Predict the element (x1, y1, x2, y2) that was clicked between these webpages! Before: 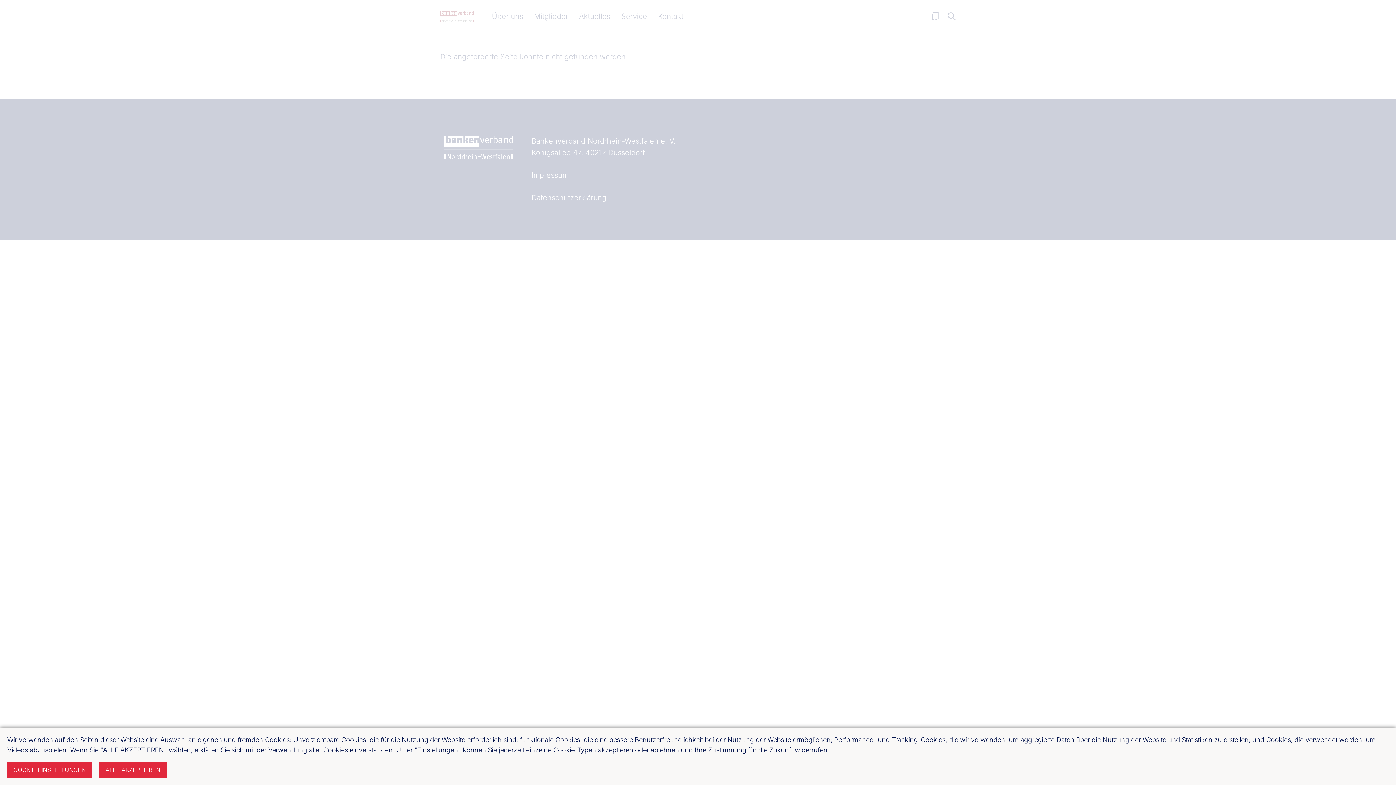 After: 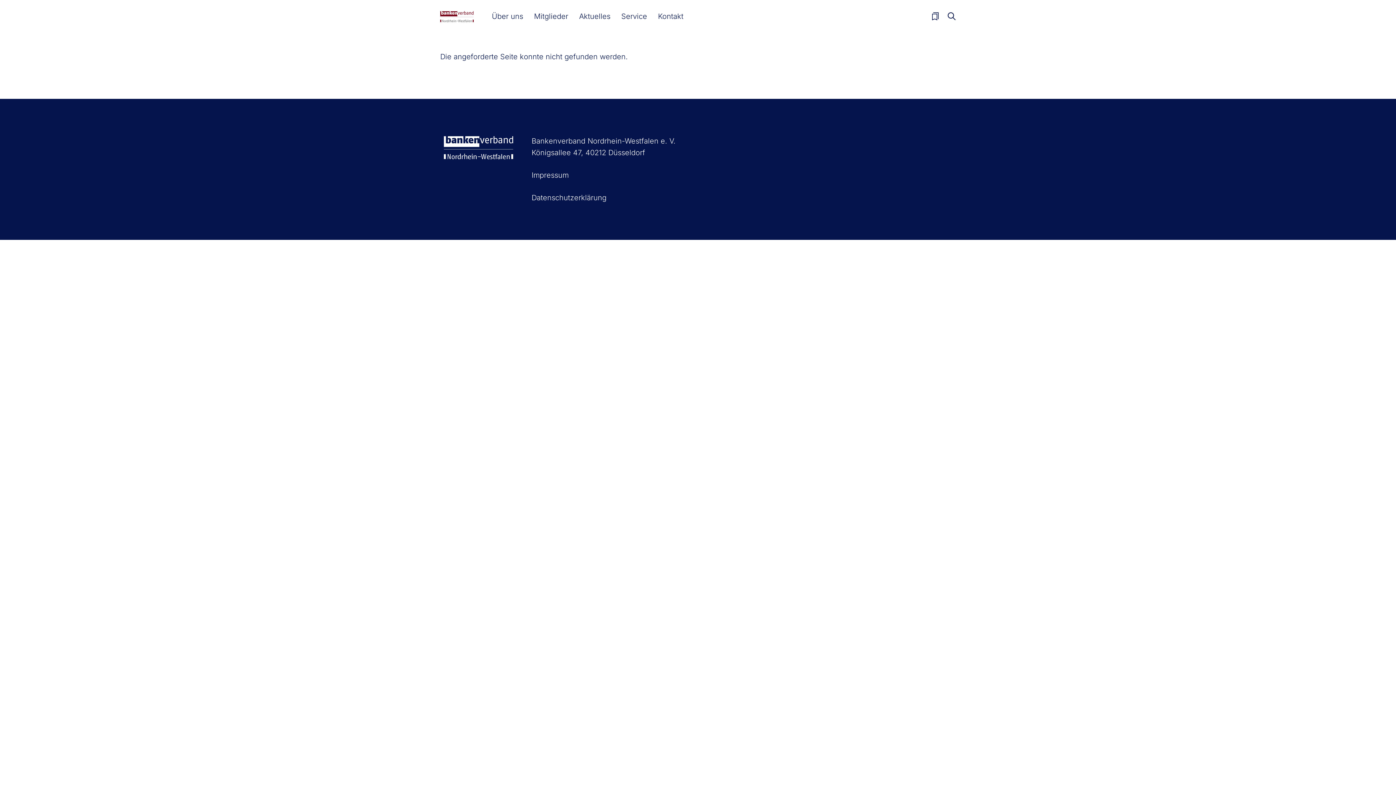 Action: label: ALLE AKZEPTIEREN bbox: (99, 762, 166, 778)